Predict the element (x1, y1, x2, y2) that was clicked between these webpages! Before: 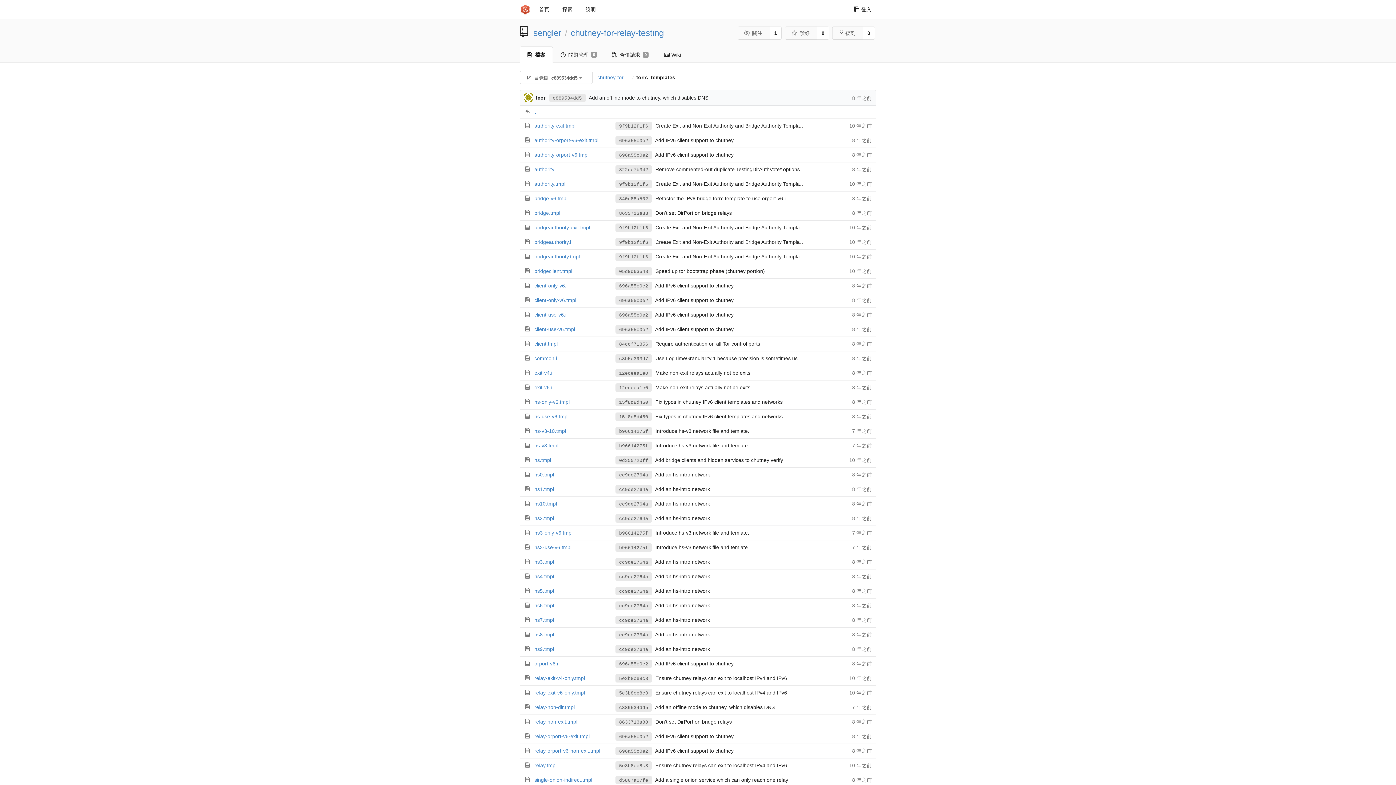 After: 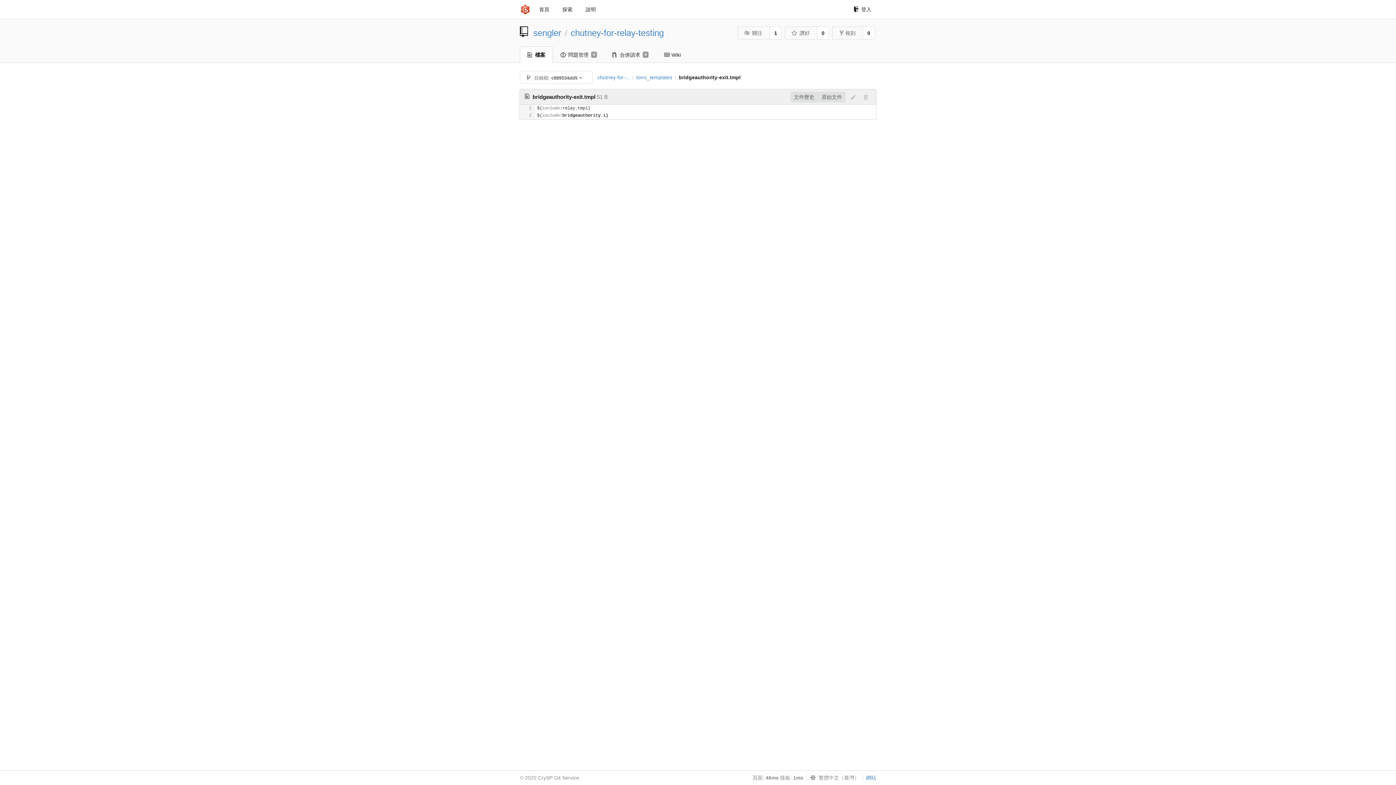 Action: label: bridgeauthority-exit.tmpl bbox: (534, 224, 590, 230)